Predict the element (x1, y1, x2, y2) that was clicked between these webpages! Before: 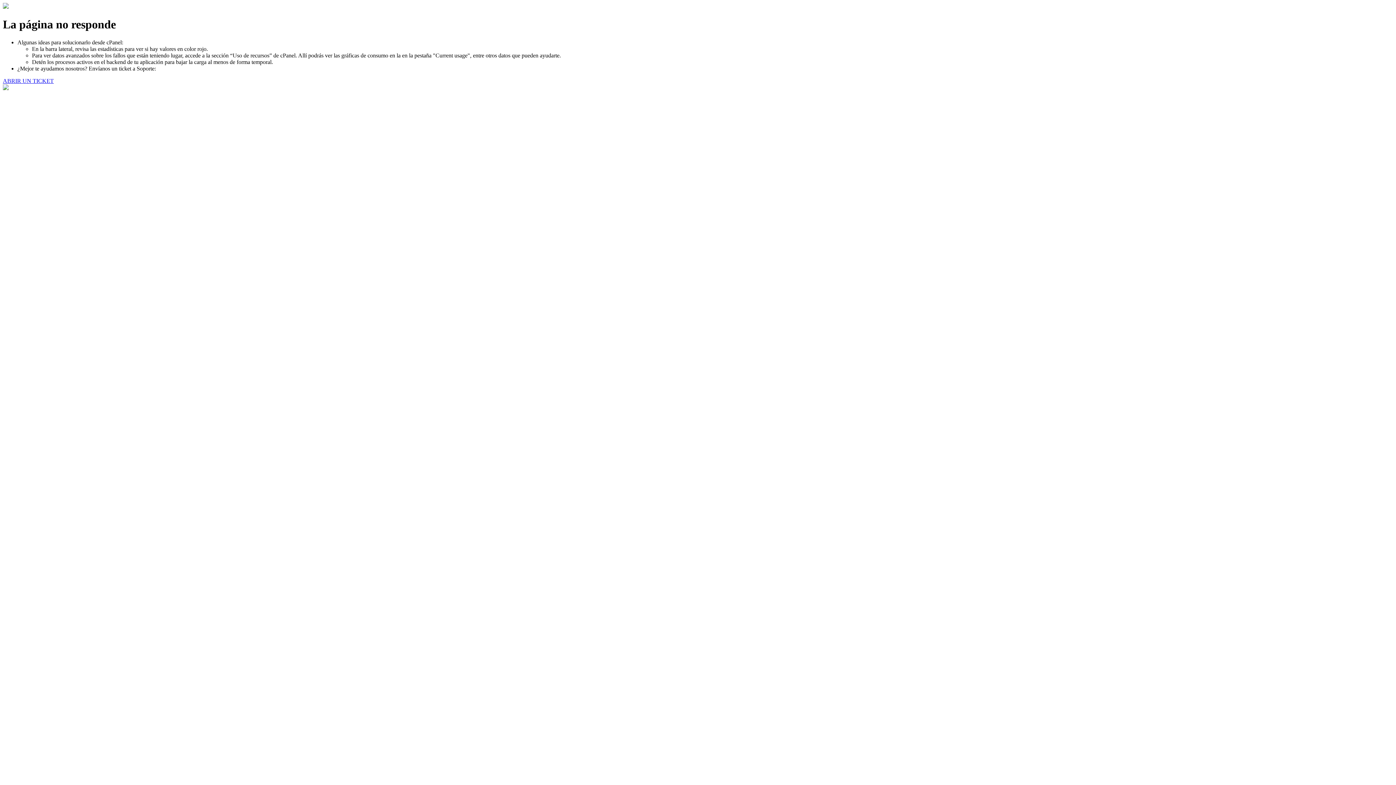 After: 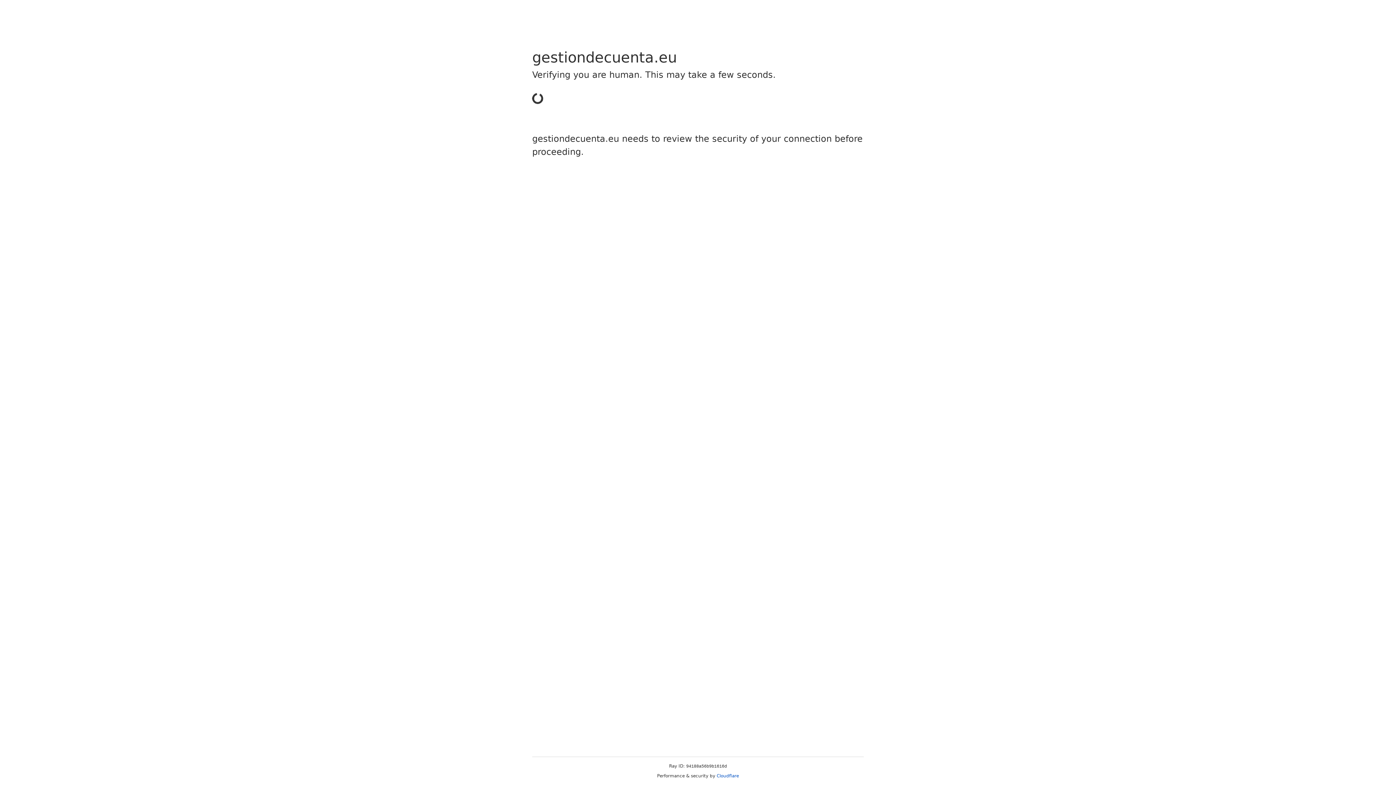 Action: bbox: (2, 77, 53, 83) label: ABRIR UN TICKET